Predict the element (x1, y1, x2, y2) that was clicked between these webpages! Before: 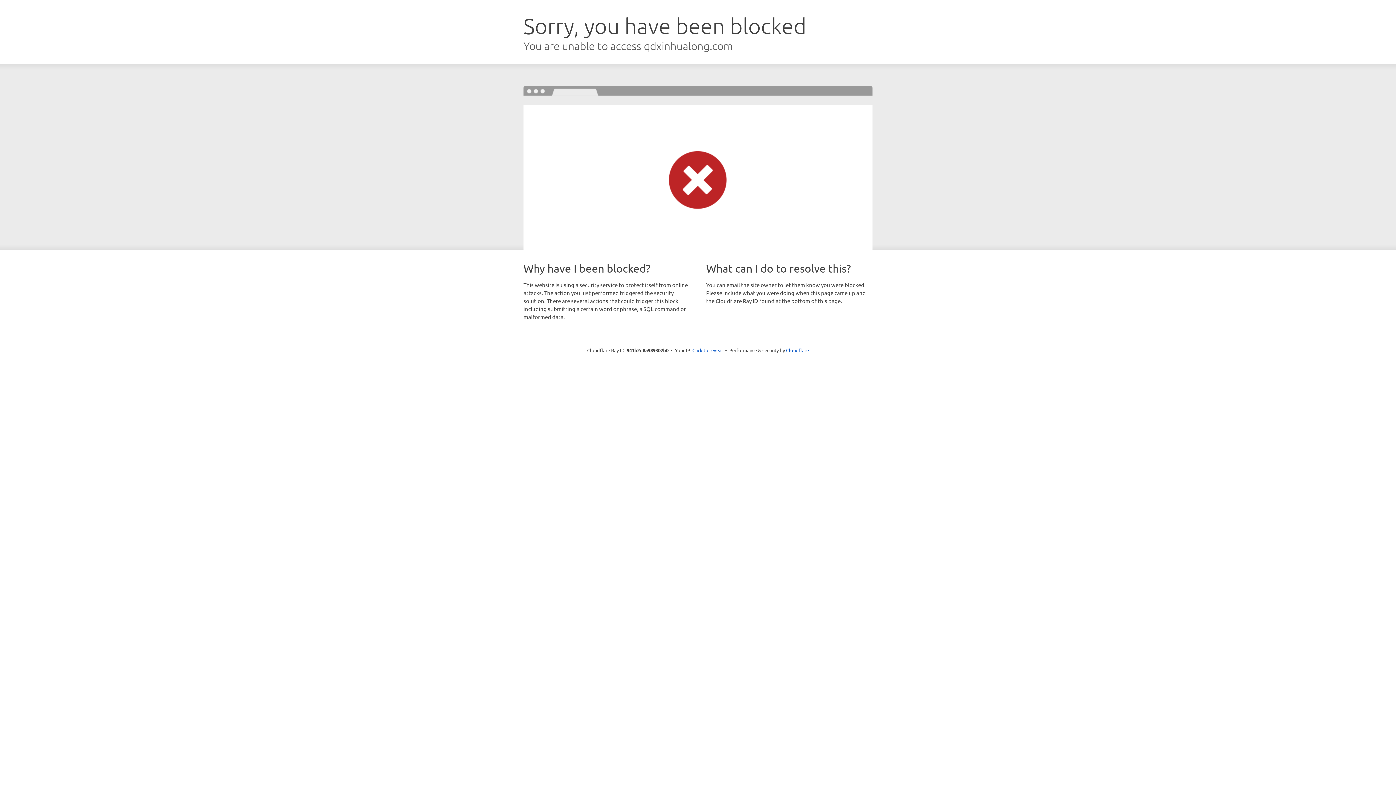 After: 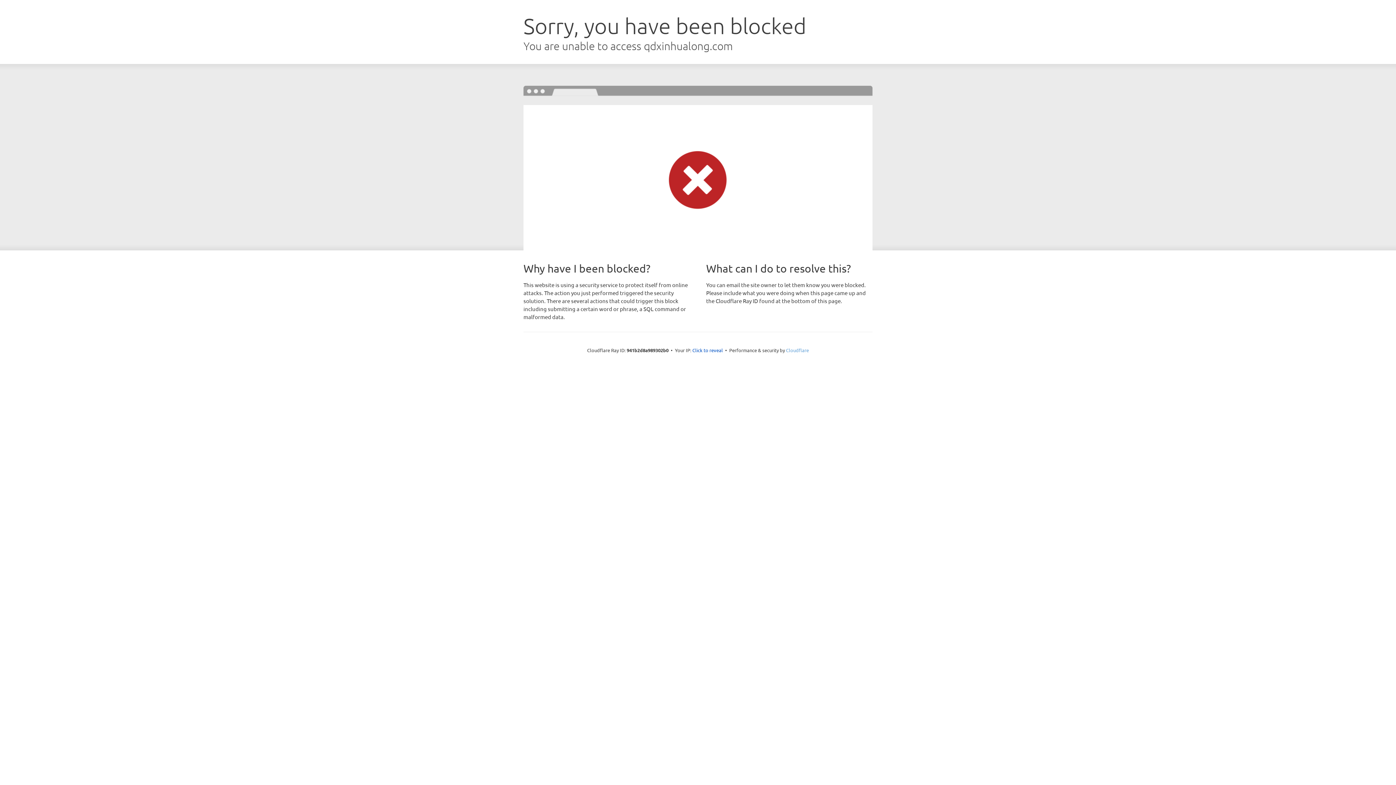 Action: label: Cloudflare bbox: (786, 347, 809, 353)